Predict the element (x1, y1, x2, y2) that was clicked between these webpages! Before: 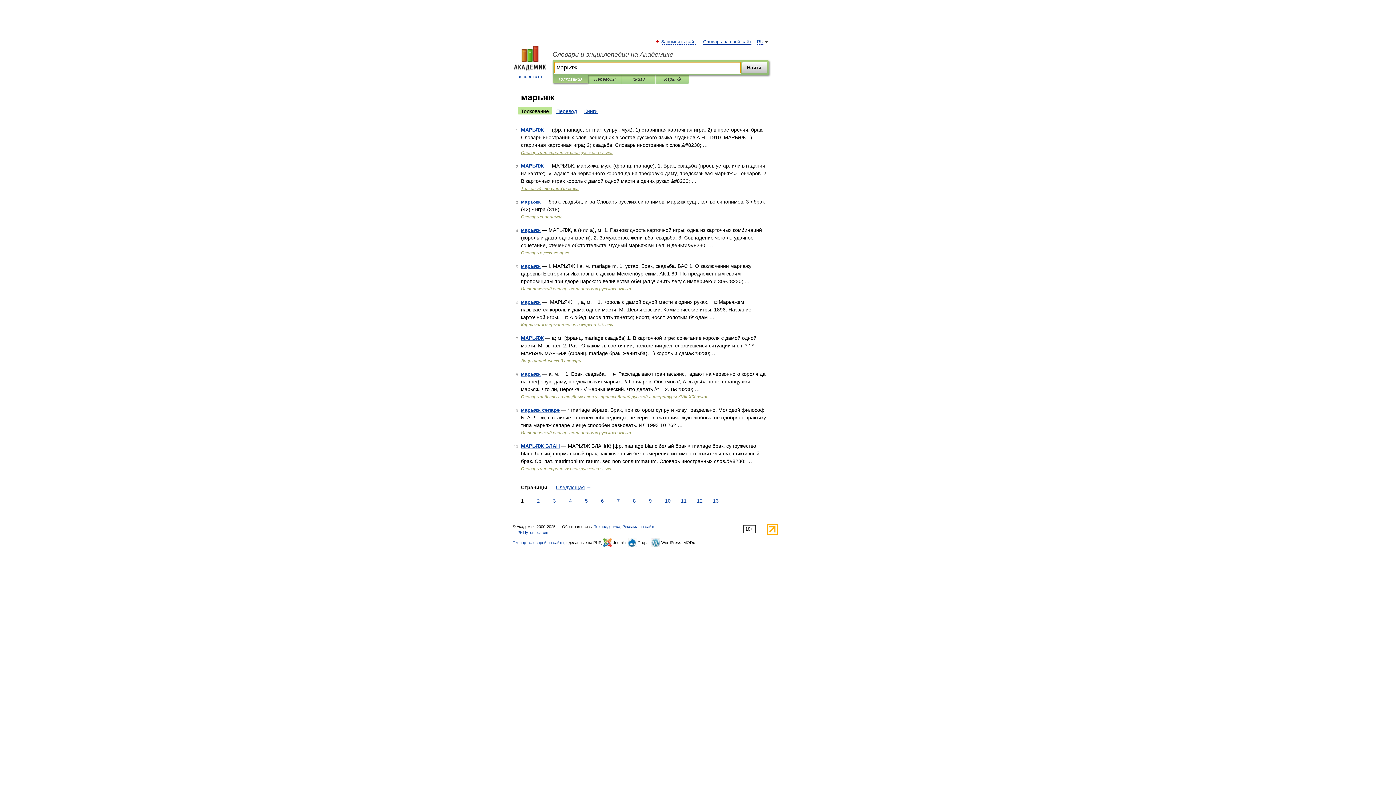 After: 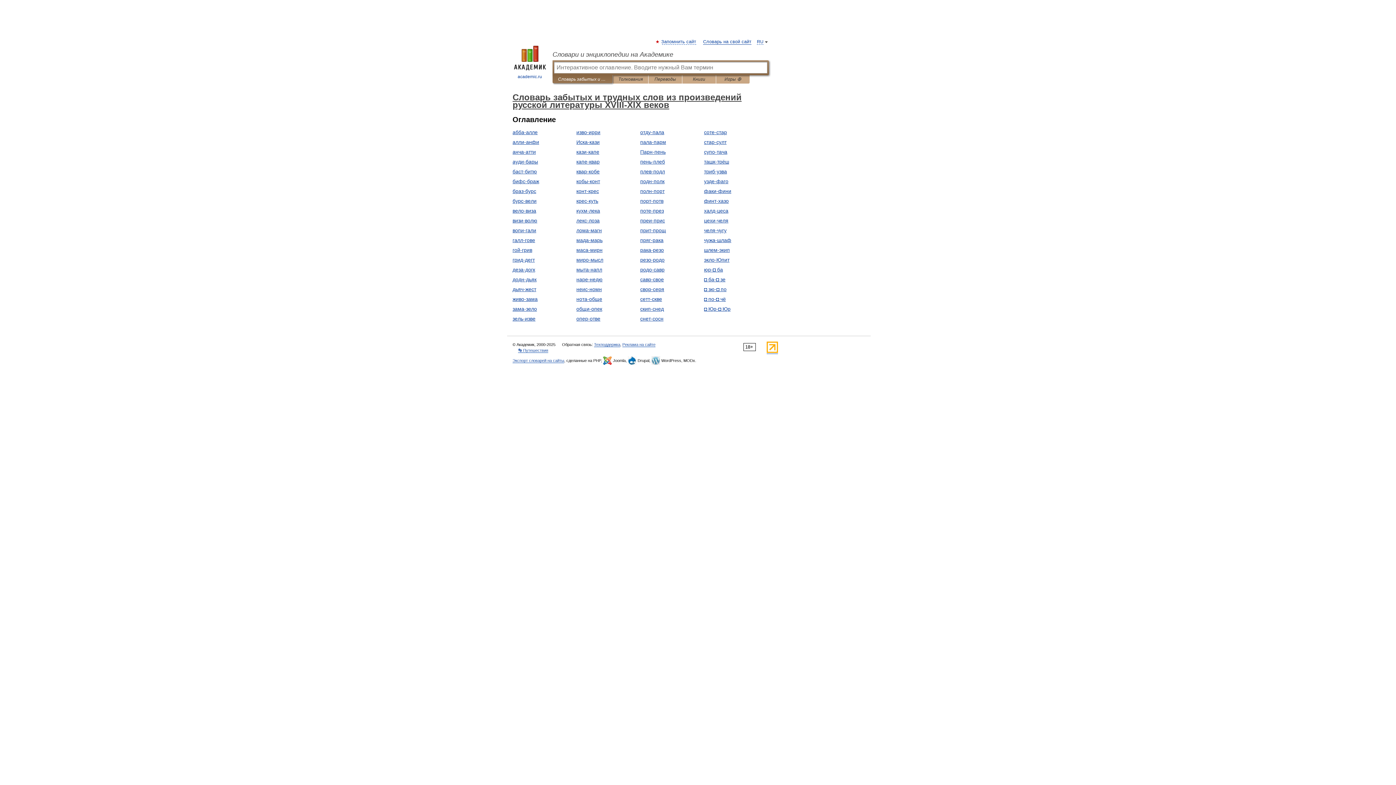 Action: label: Словарь забытых и трудных слов из произведений русской литературы ХVIII-ХIХ веков bbox: (521, 394, 708, 399)